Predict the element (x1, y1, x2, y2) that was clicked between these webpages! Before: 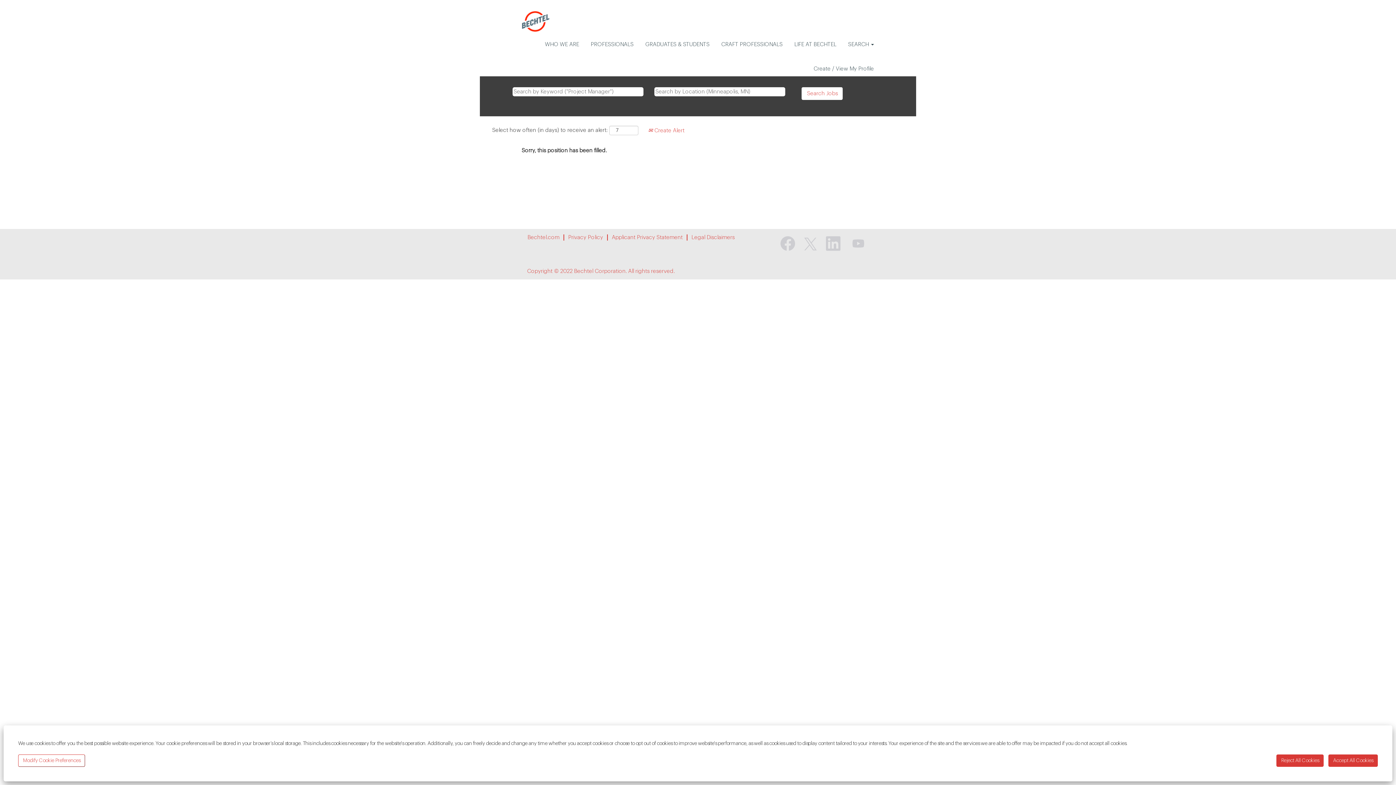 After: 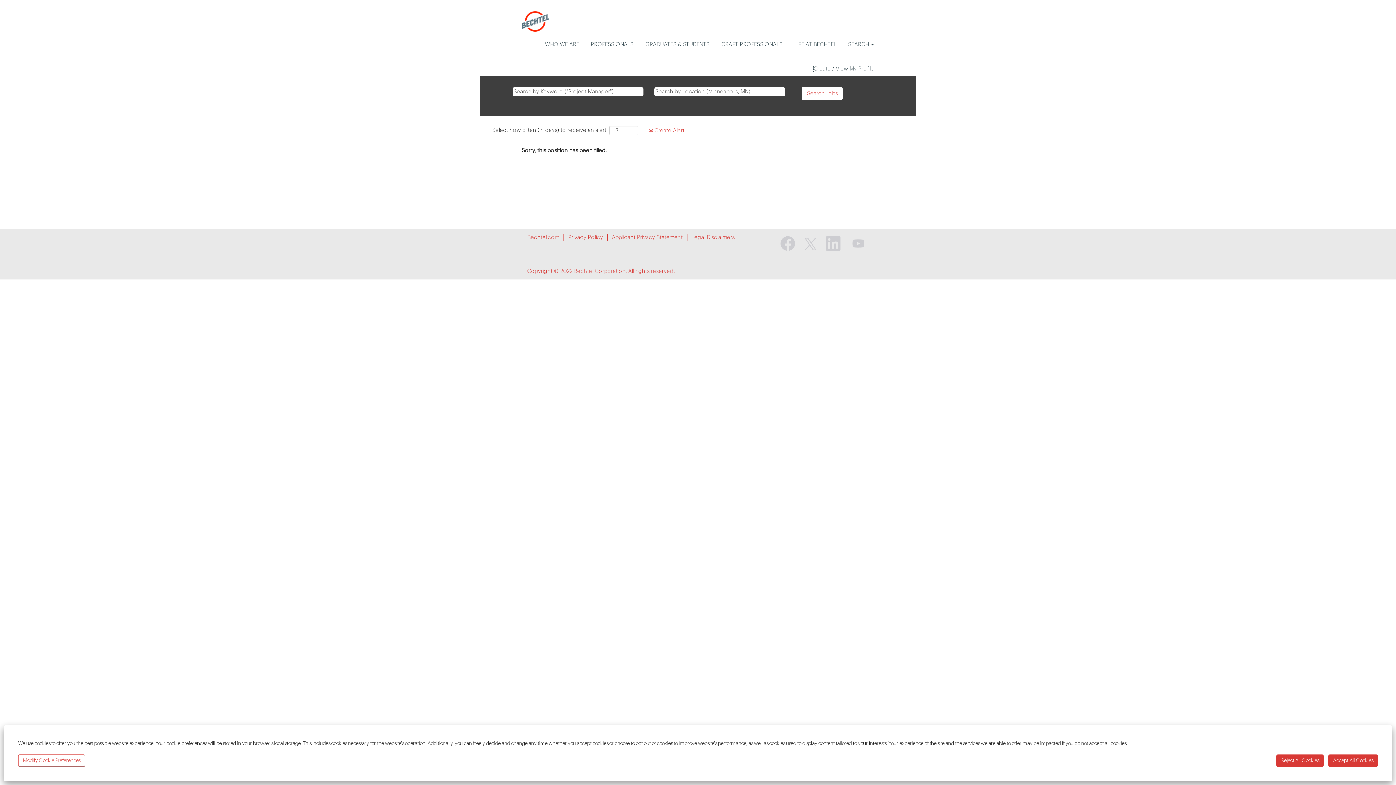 Action: label: Create / View My Profile bbox: (813, 65, 874, 71)